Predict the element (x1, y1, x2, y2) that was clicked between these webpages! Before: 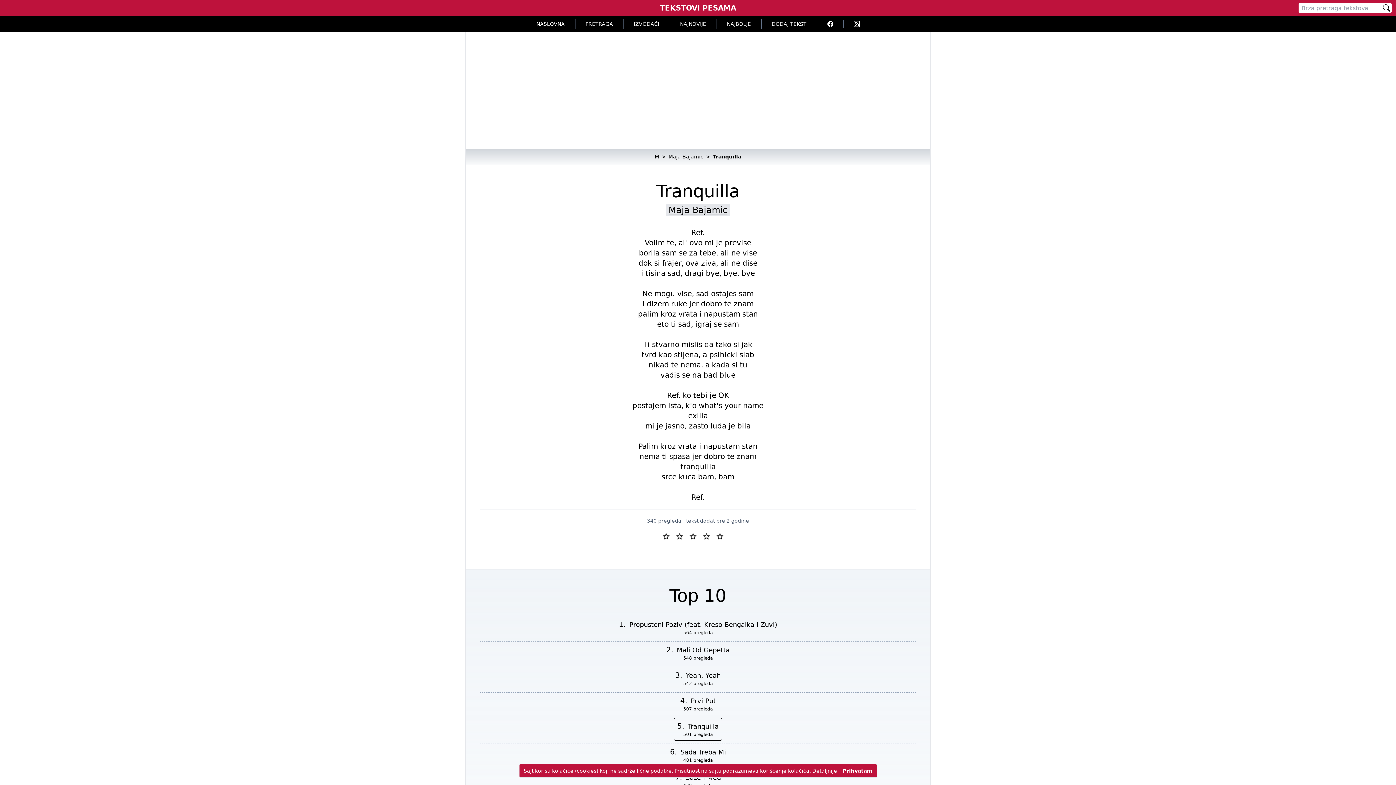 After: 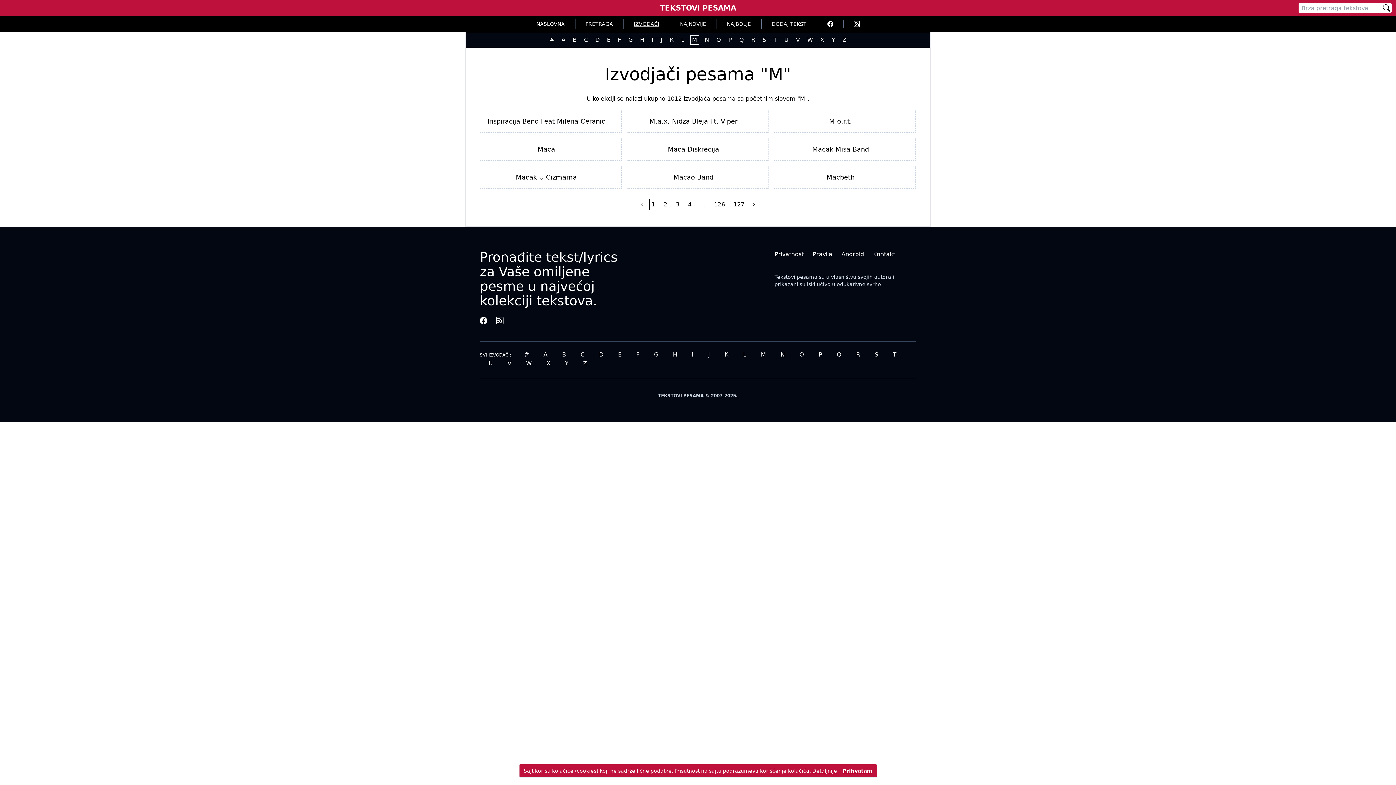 Action: bbox: (654, 153, 659, 159) label: M